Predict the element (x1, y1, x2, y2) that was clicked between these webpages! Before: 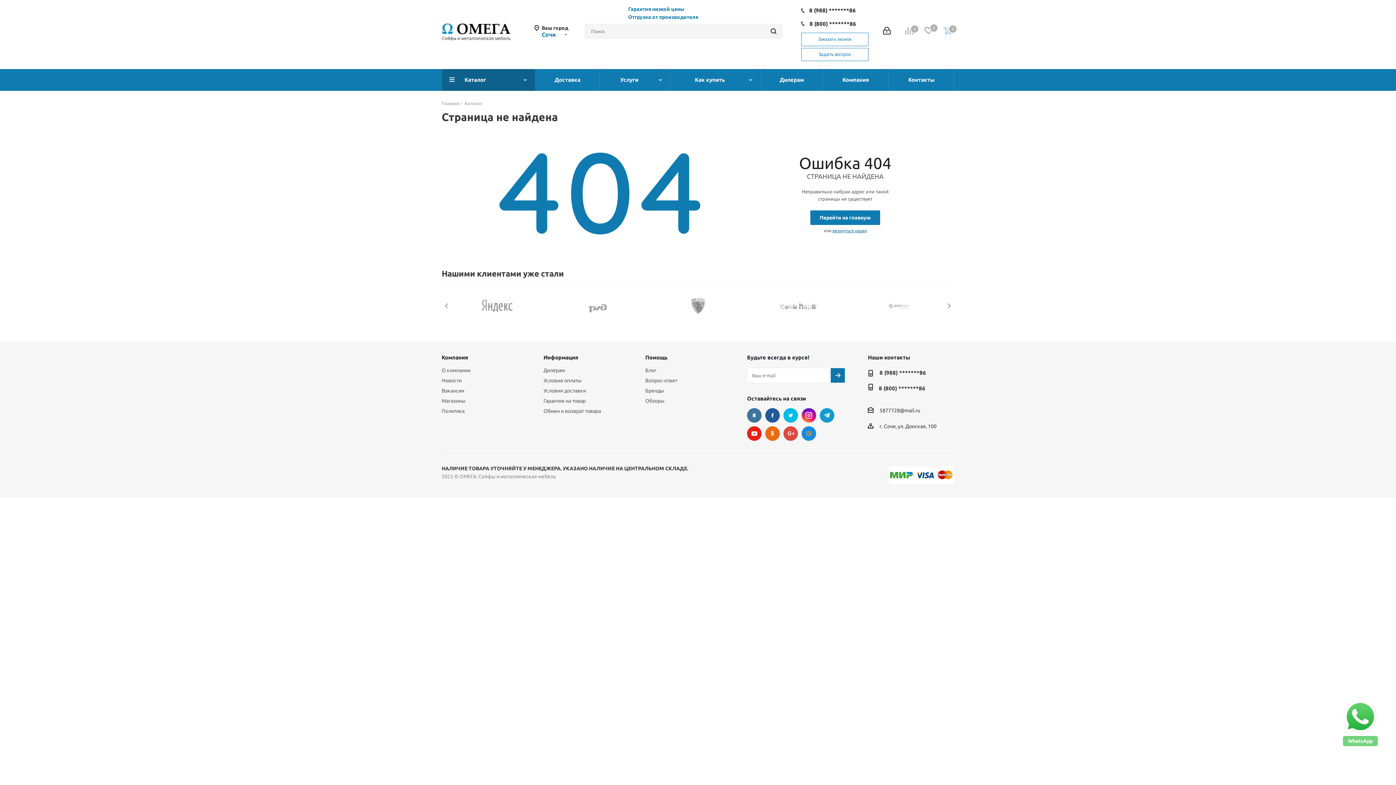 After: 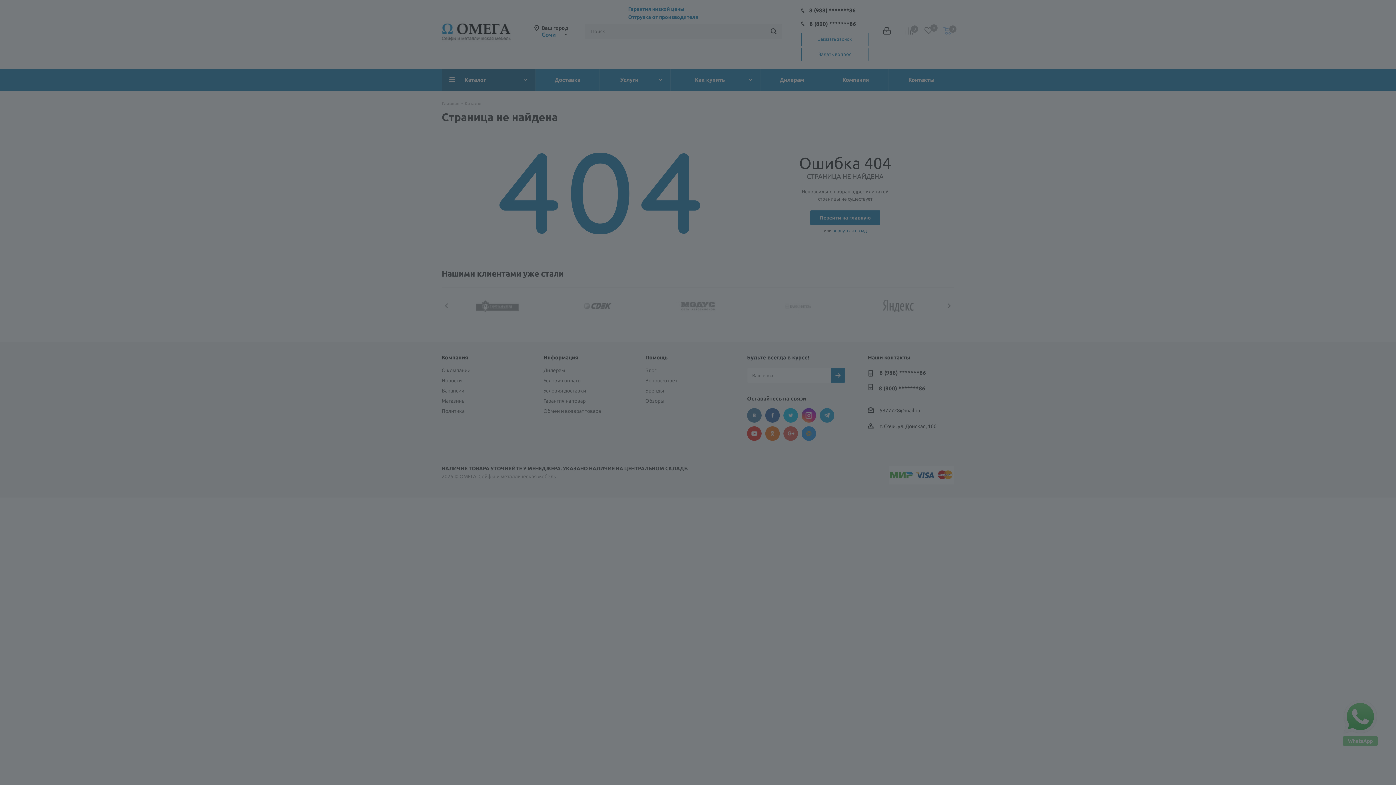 Action: bbox: (883, 26, 890, 35)